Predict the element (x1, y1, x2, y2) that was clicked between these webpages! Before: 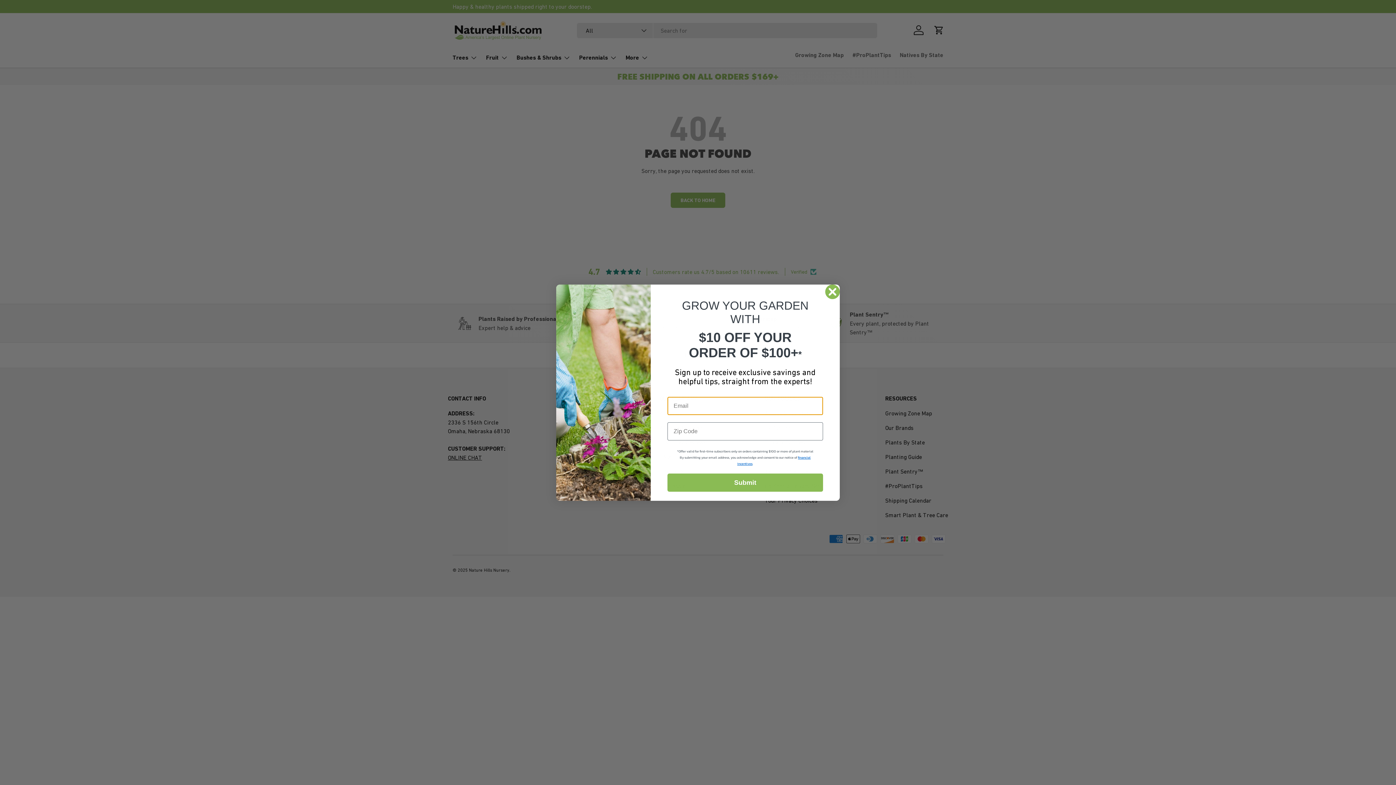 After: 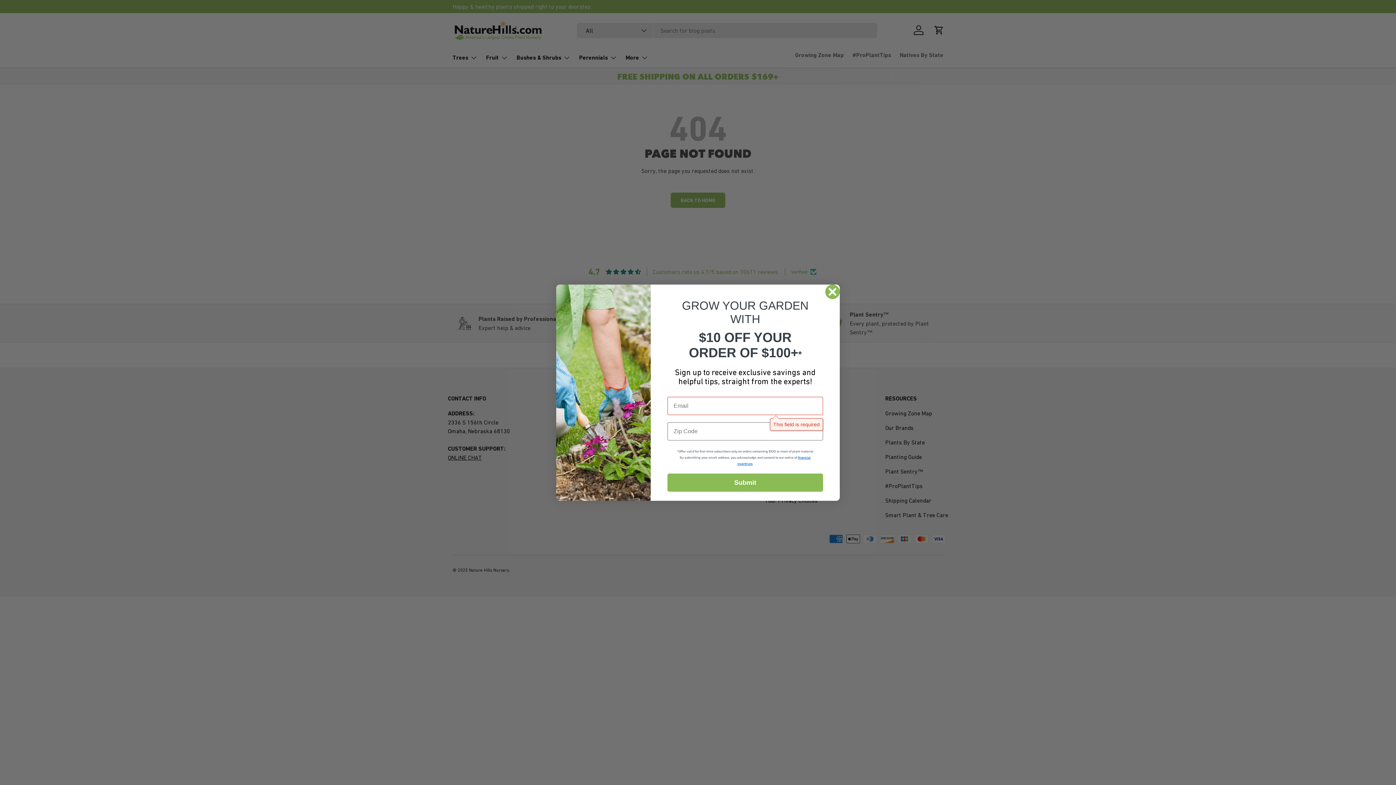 Action: label: Submit bbox: (667, 473, 823, 491)